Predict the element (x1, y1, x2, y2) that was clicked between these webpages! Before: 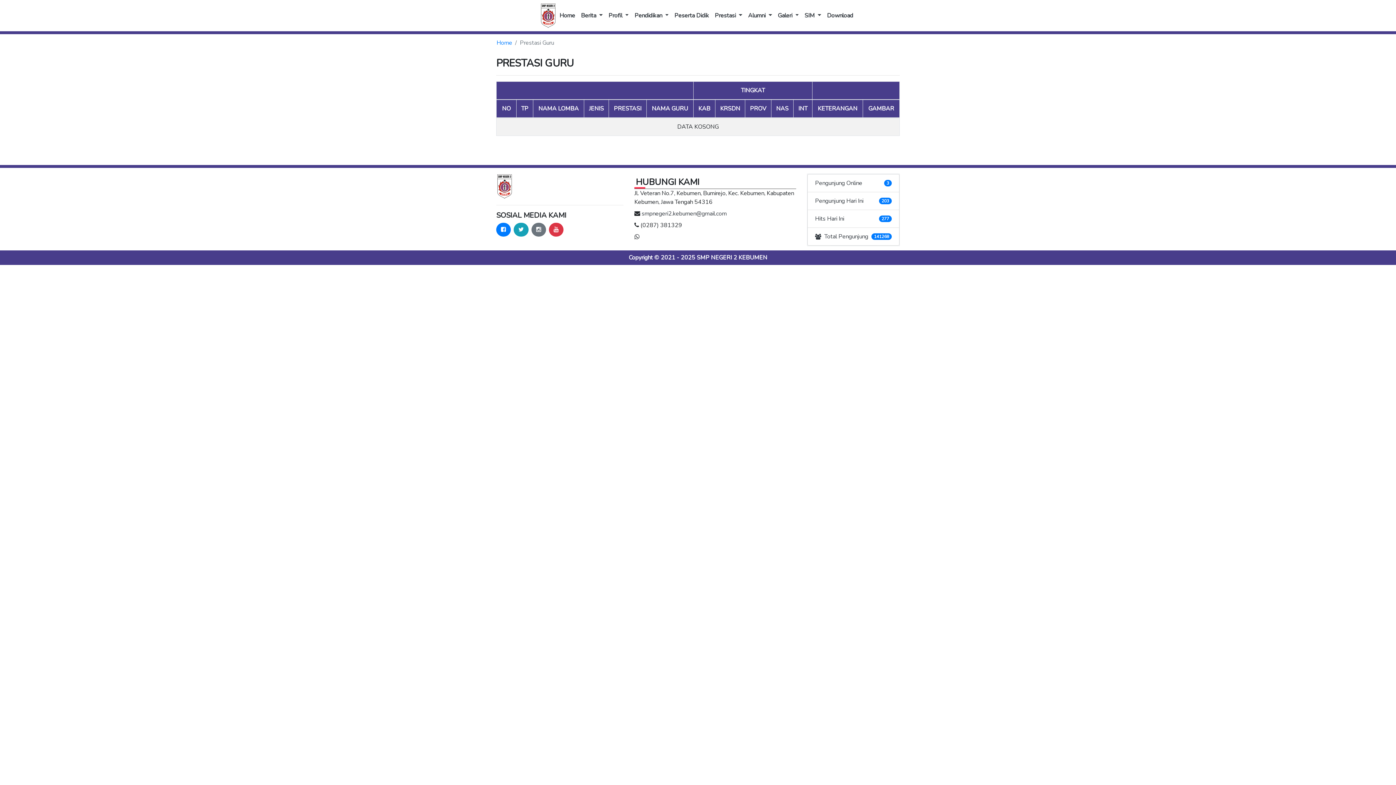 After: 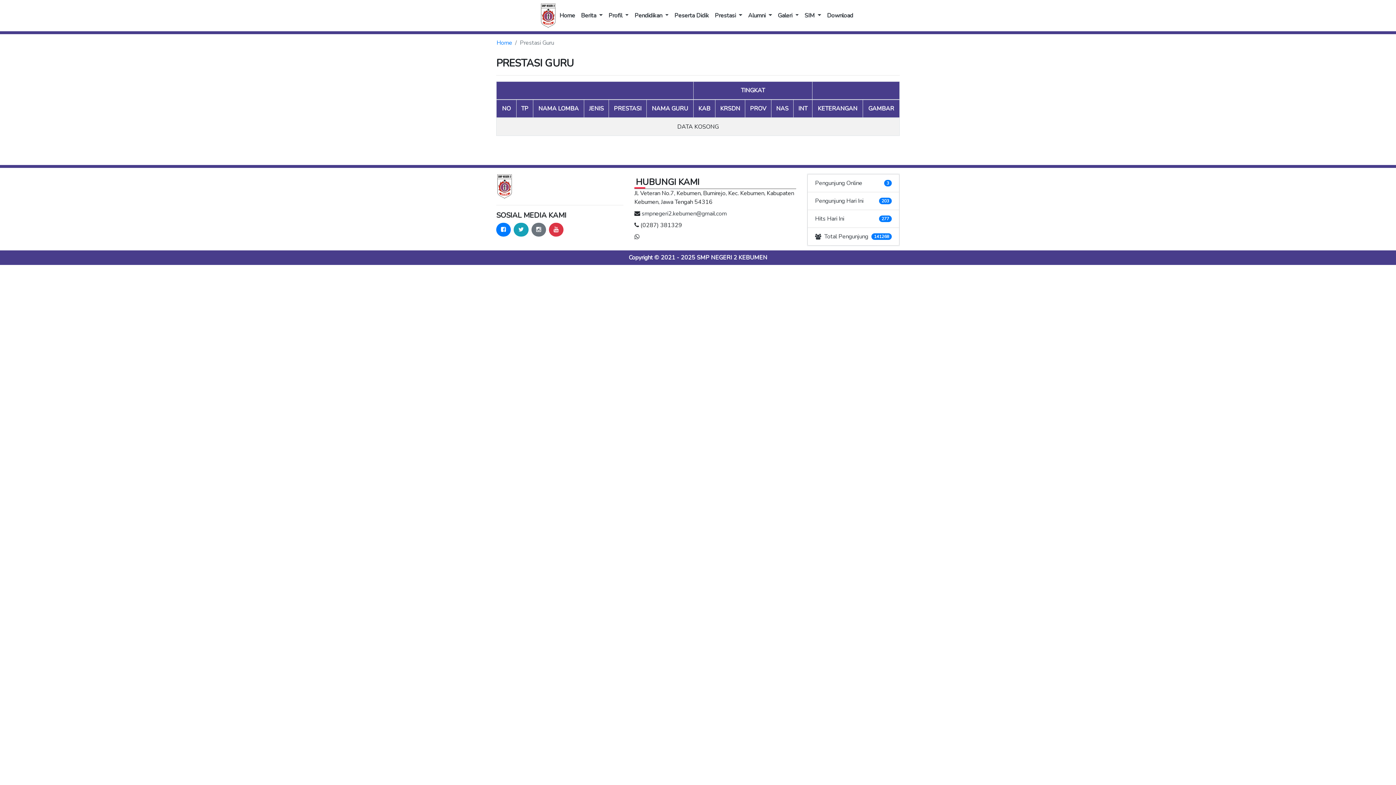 Action: label: SMP NEGERI 2 KEBUMEN bbox: (696, 253, 767, 261)